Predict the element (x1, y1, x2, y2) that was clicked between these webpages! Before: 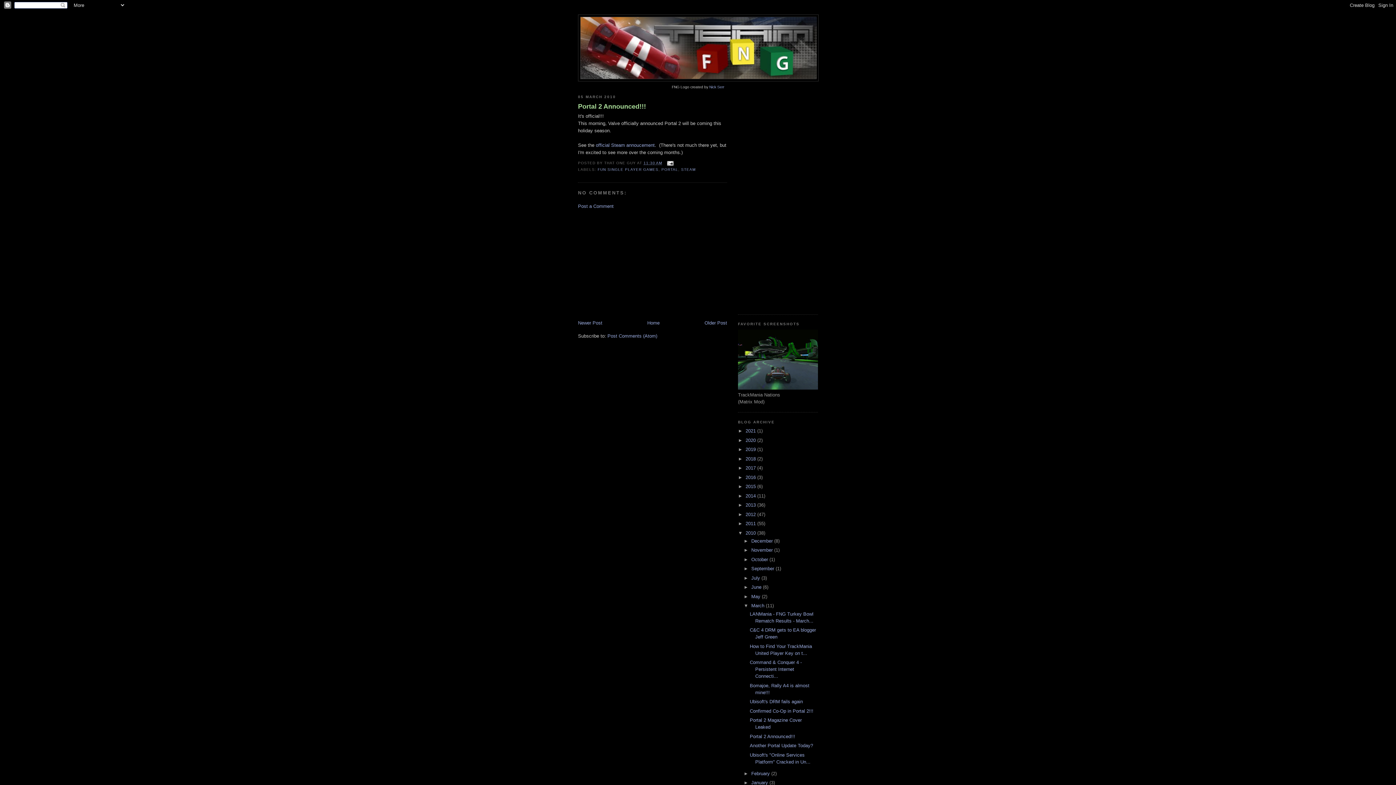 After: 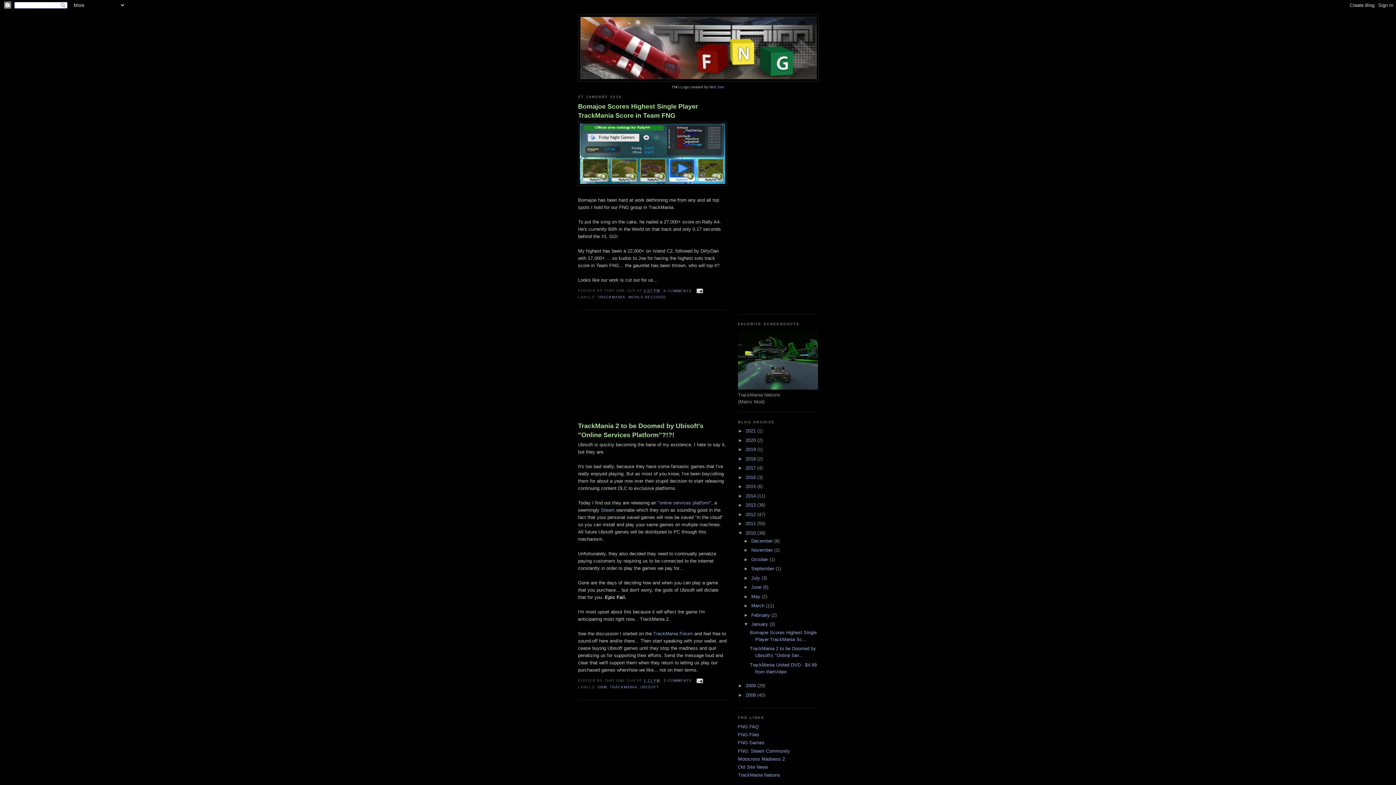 Action: bbox: (751, 780, 769, 785) label: January 